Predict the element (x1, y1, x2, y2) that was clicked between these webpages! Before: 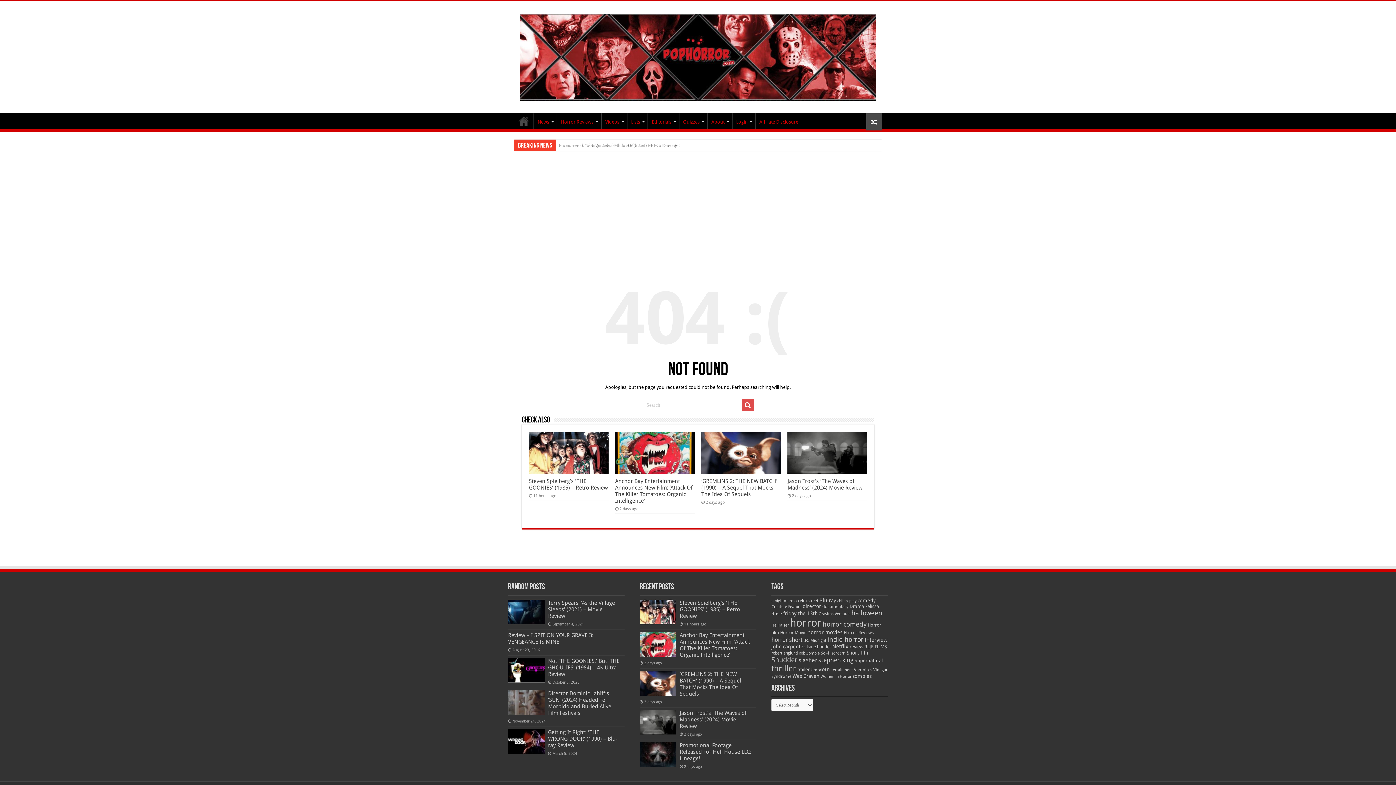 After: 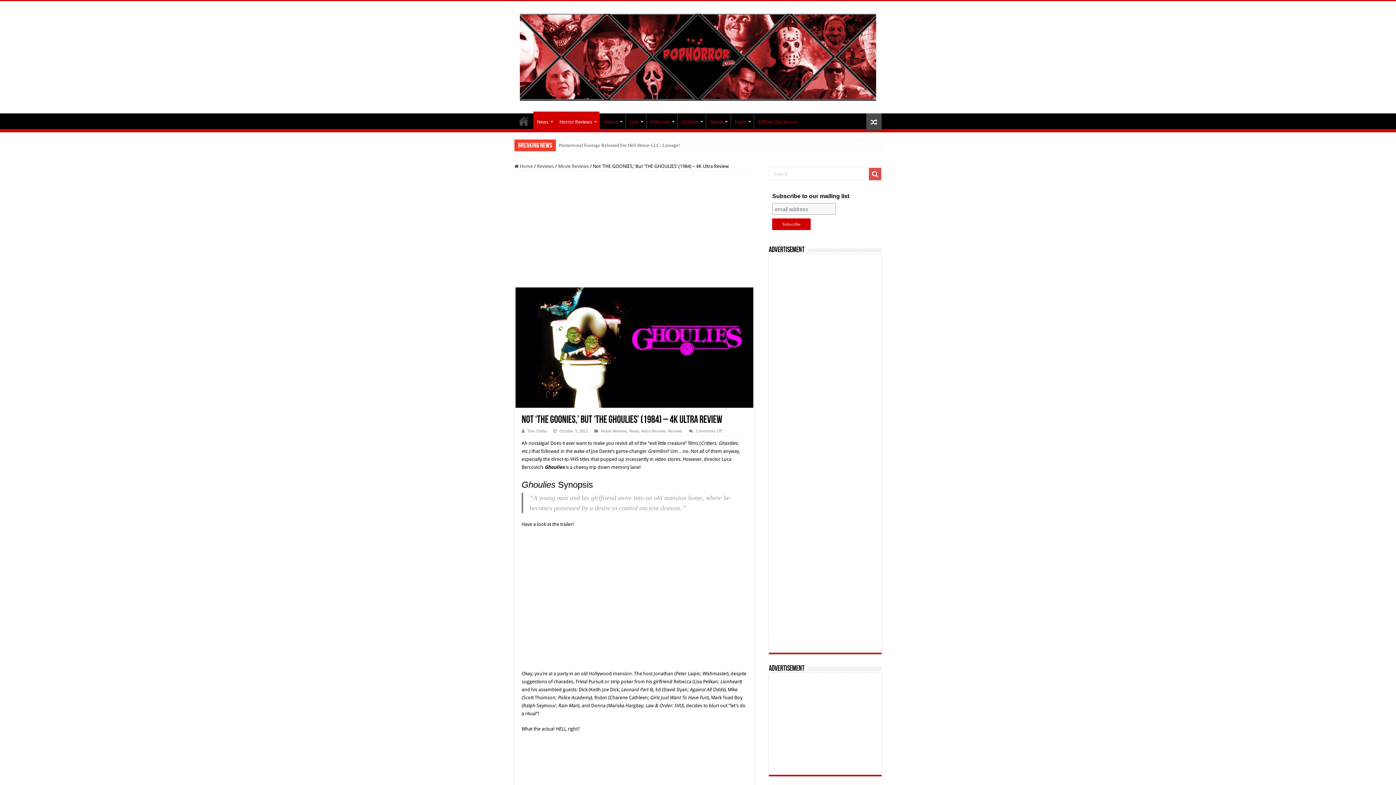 Action: bbox: (548, 658, 619, 677) label: Not ‘THE GOONIES,’ But ‘THE GHOULIES’ (1984) – 4K Ultra Review